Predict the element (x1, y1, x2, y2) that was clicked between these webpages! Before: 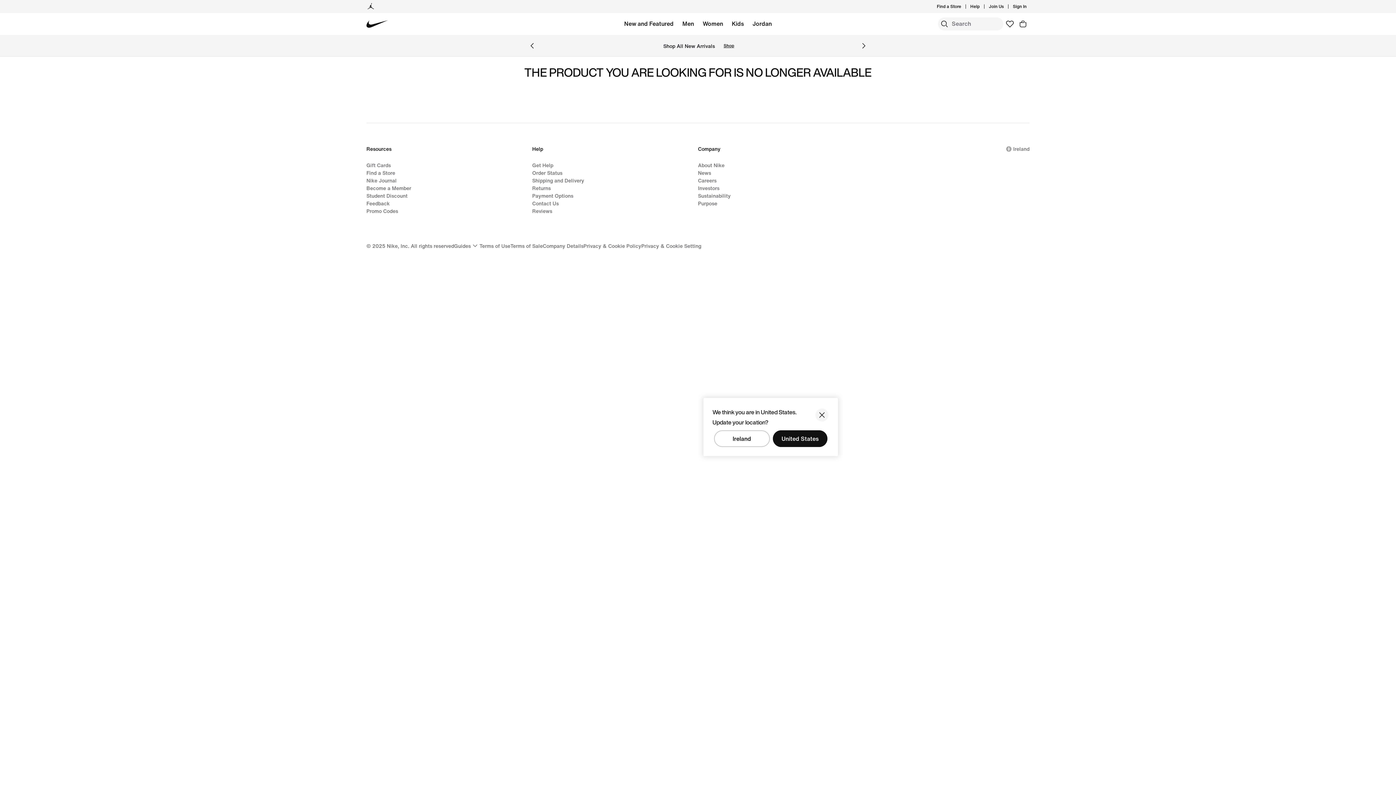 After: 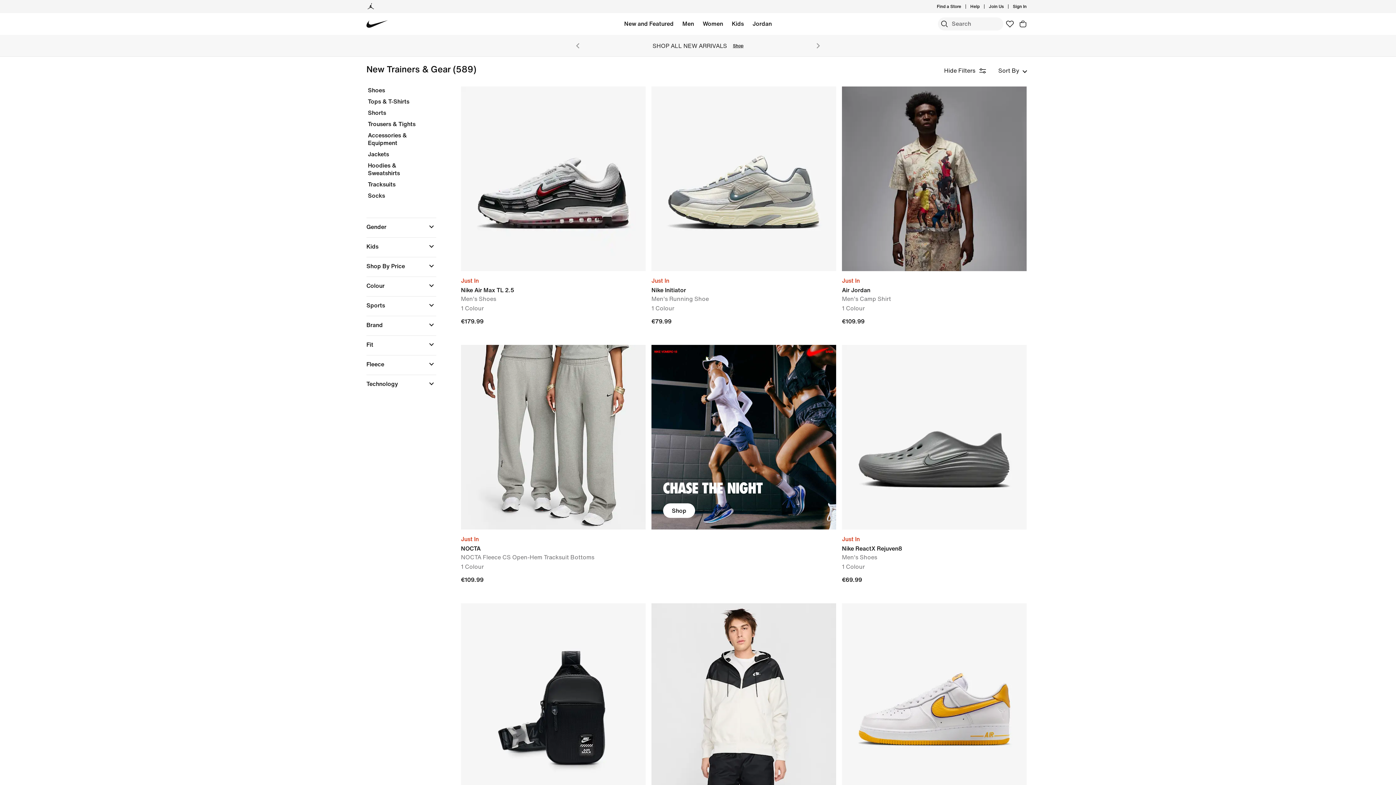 Action: bbox: (624, 18, 673, 29) label: New and Featured